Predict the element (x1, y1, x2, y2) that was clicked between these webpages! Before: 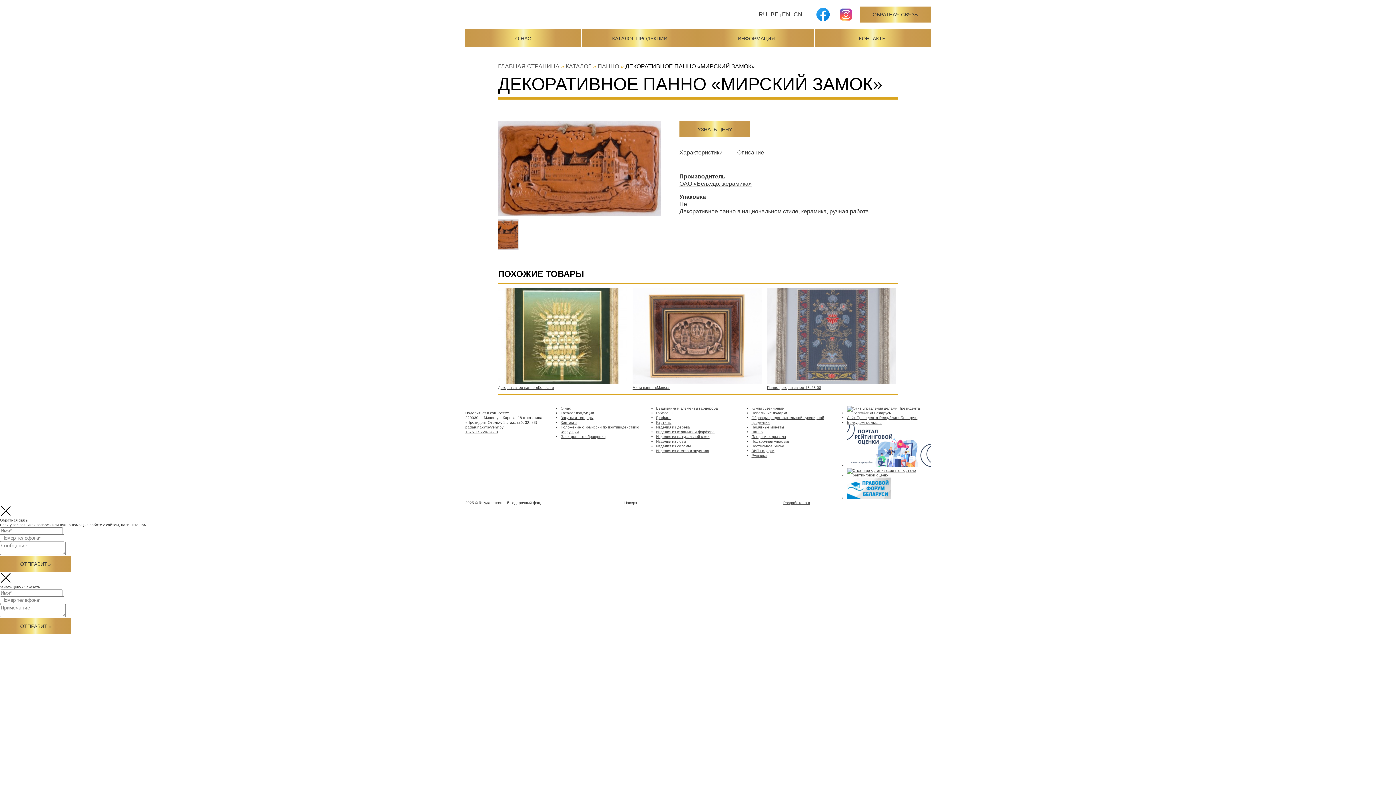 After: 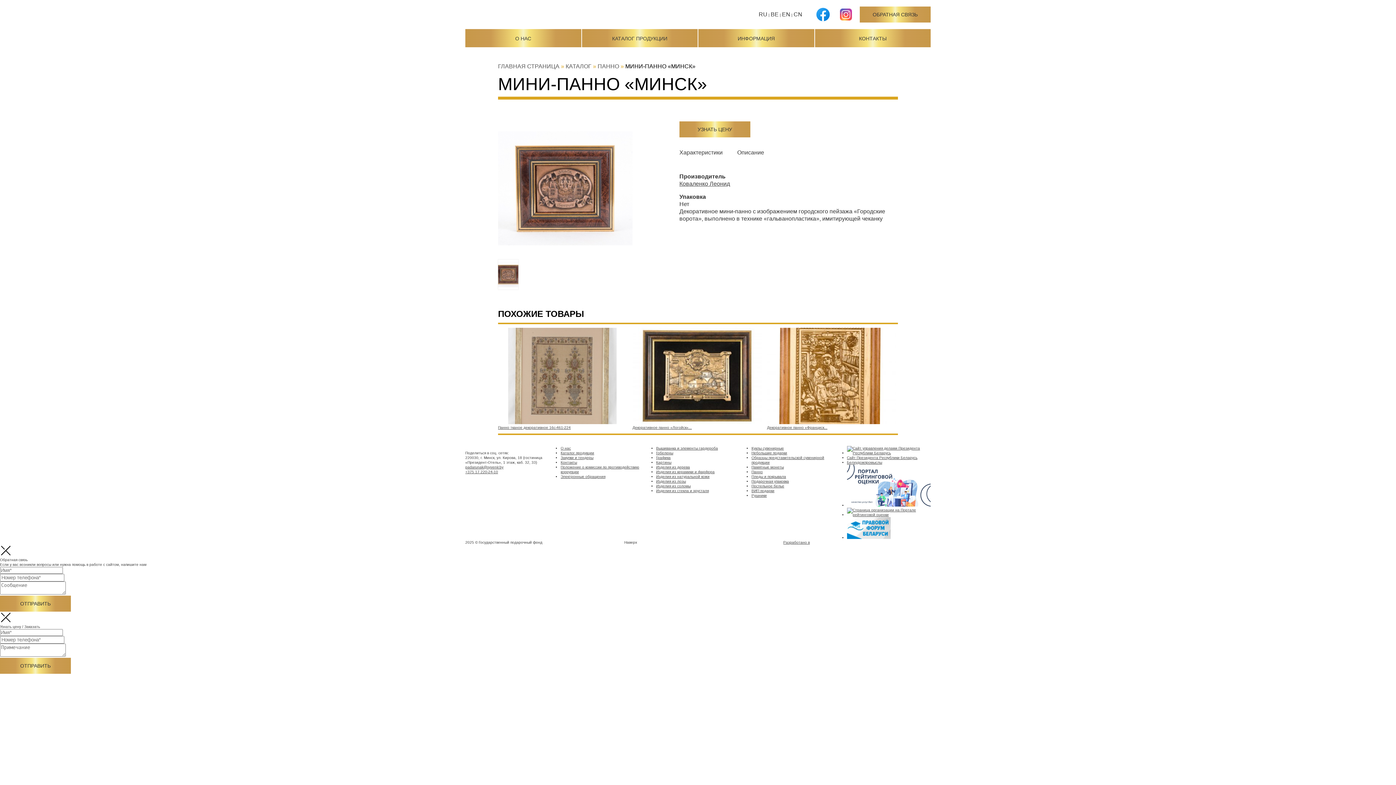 Action: label: Мини-панно «Минск» bbox: (632, 288, 763, 390)